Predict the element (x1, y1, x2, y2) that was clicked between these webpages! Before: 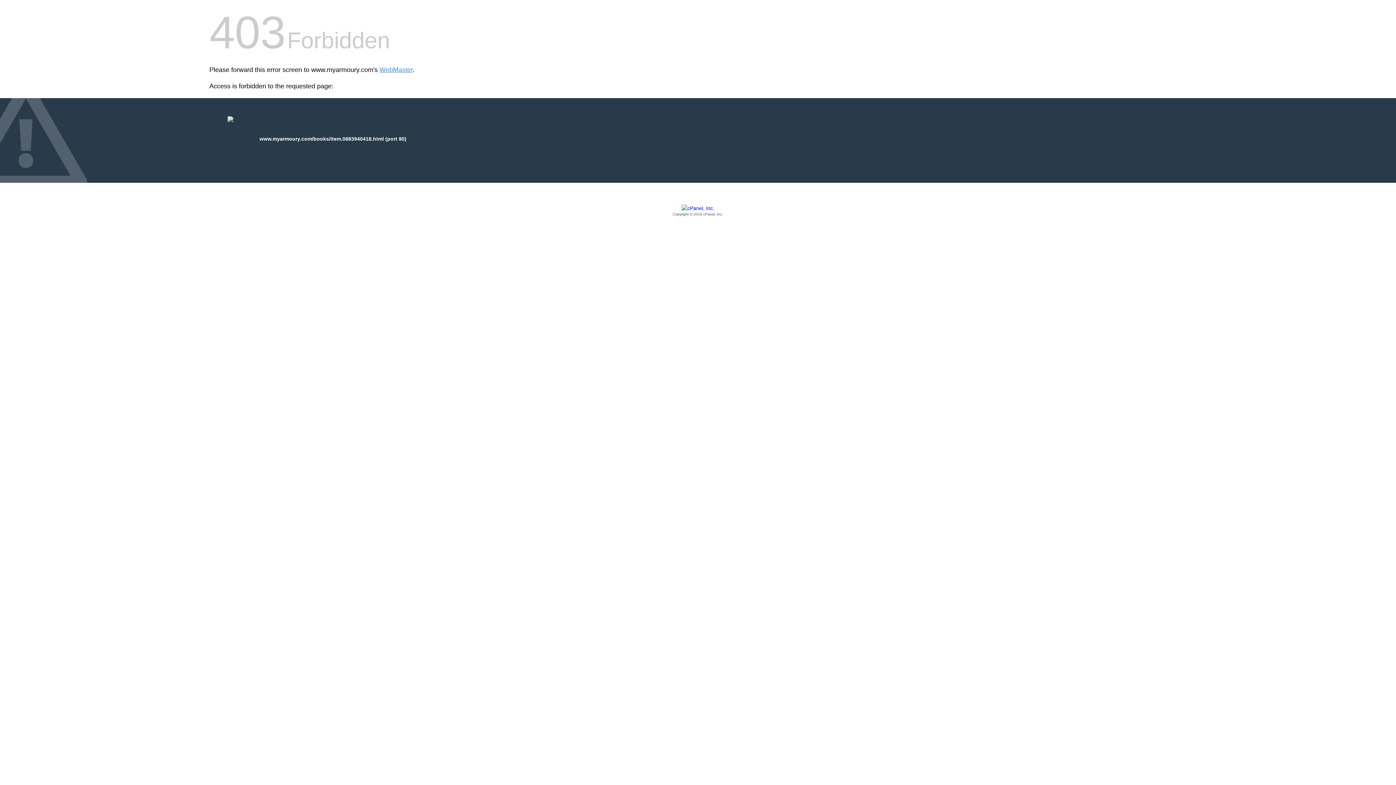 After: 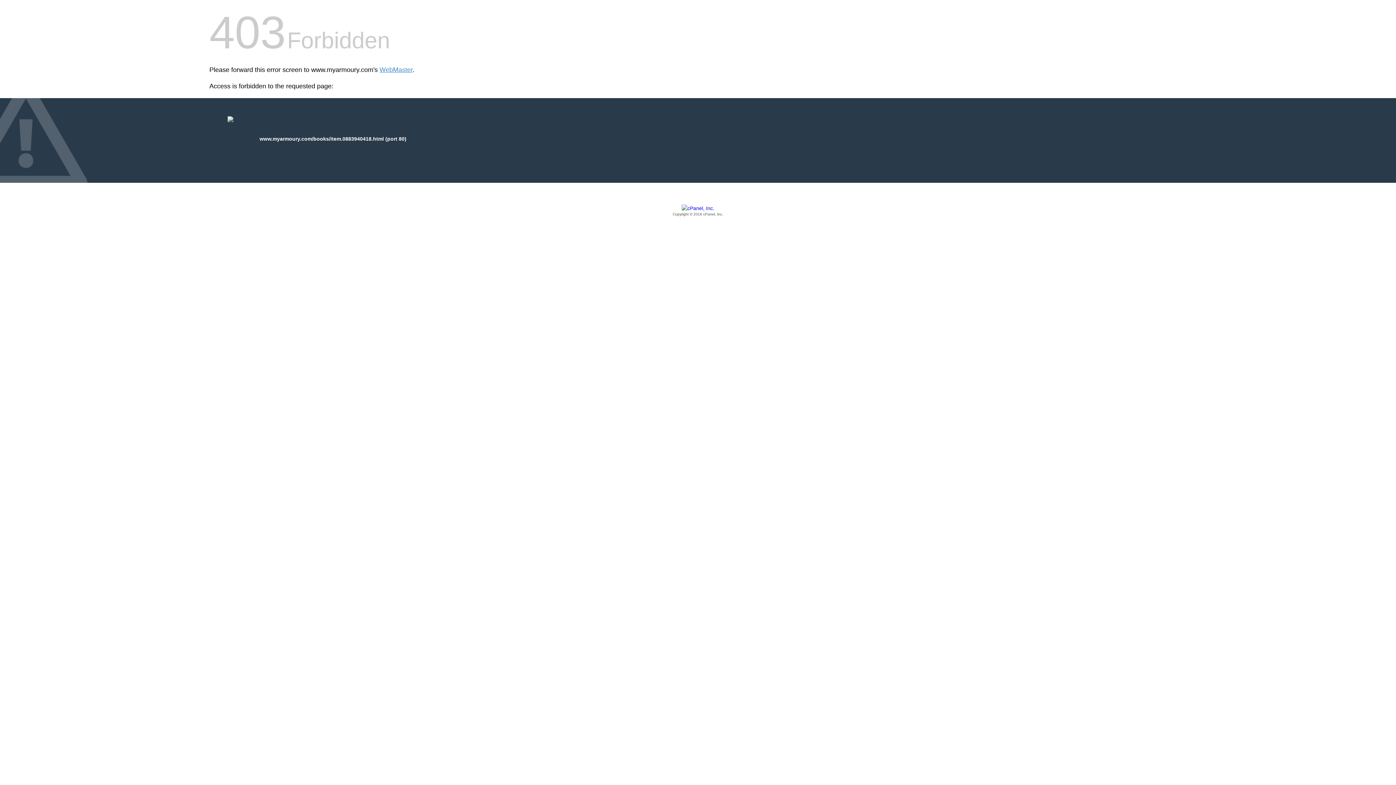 Action: bbox: (209, 205, 1186, 217) label: Copyright © 2016 cPanel, Inc.